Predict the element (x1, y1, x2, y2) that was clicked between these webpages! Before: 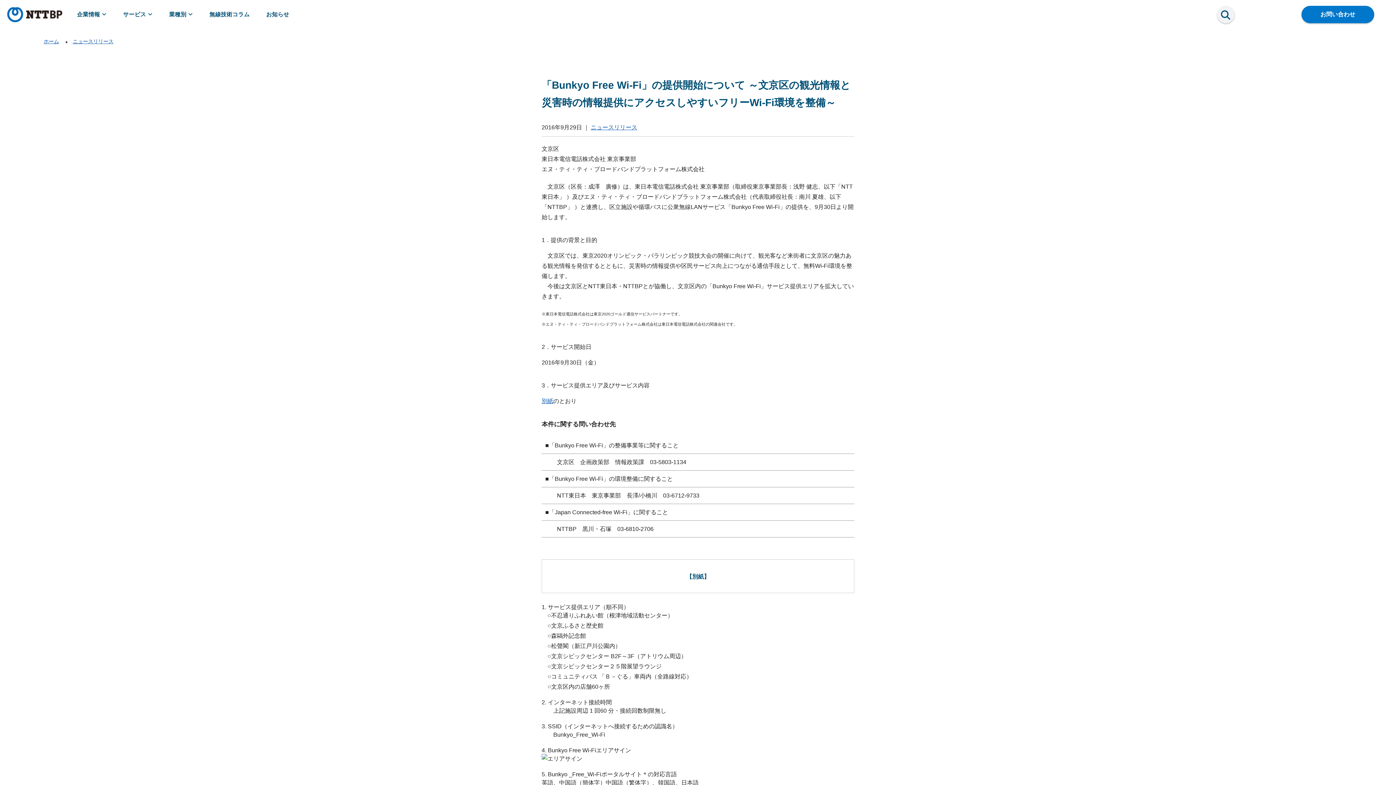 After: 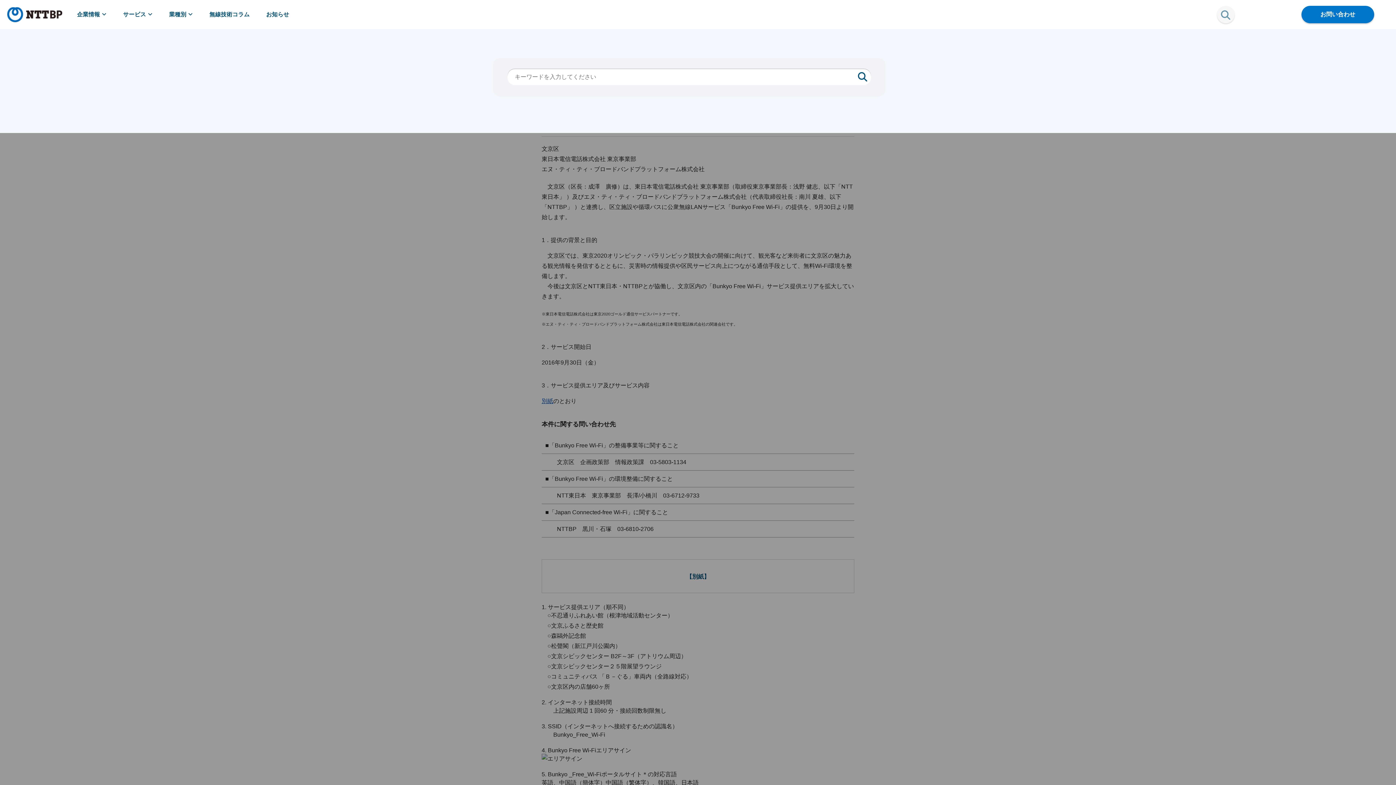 Action: bbox: (1217, 5, 1234, 23)